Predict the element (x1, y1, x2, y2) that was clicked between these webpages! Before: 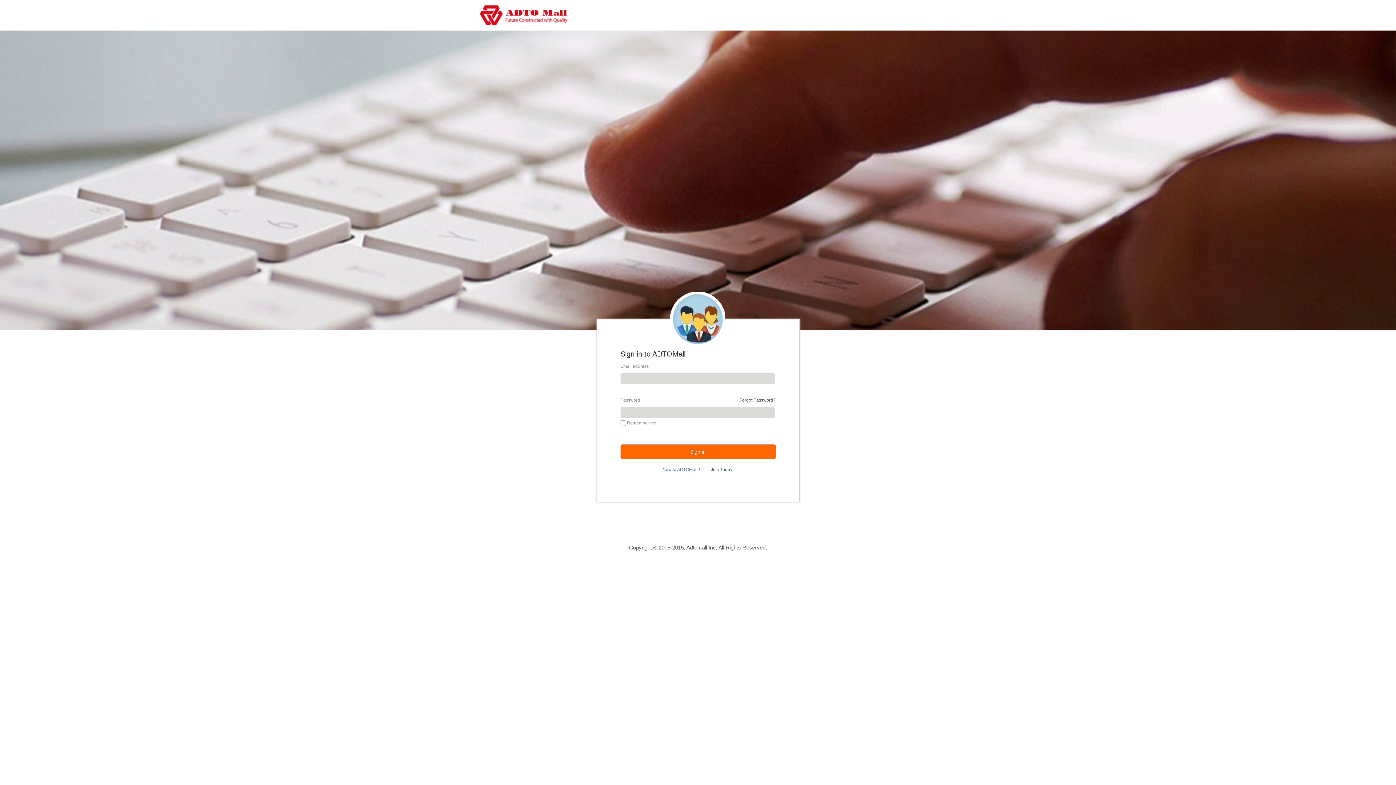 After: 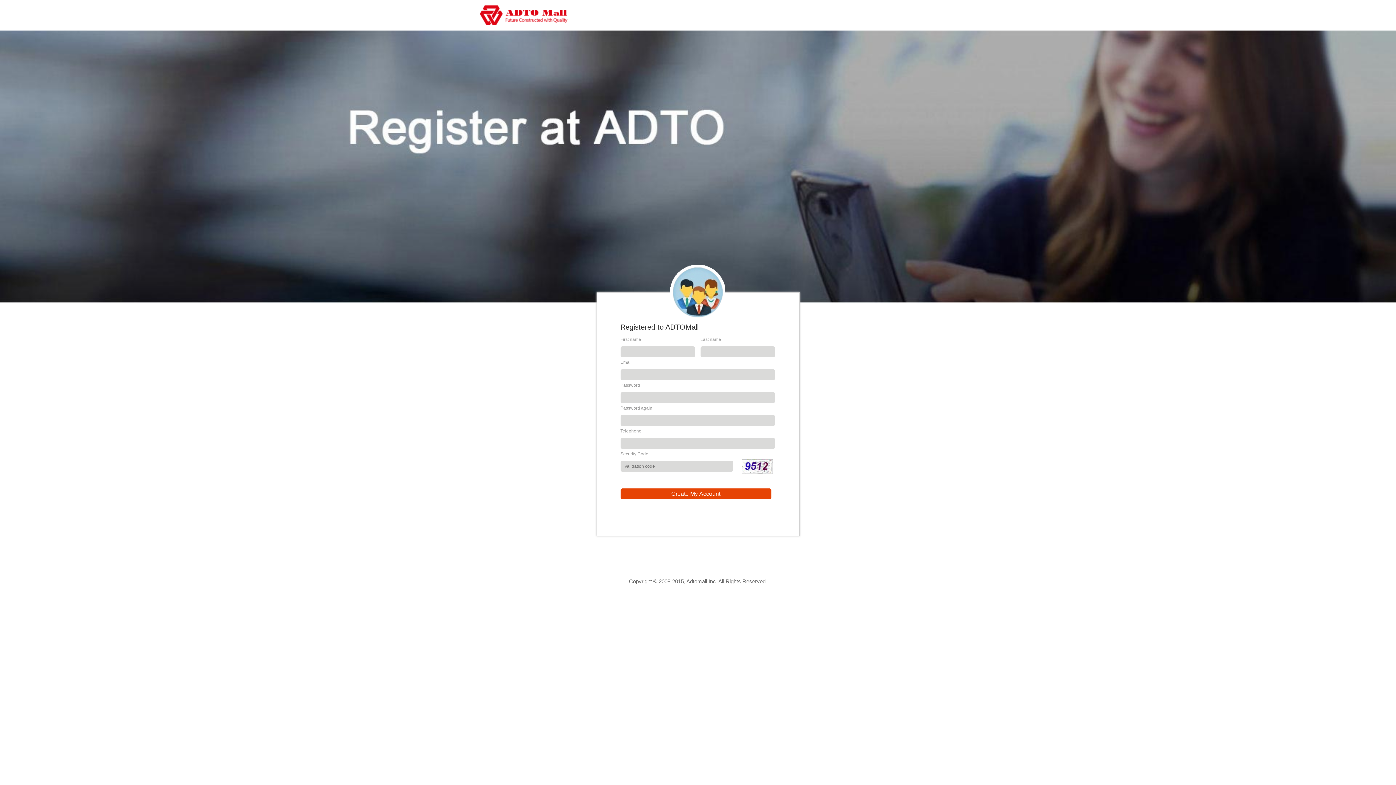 Action: label: New to ADTOMall！ bbox: (662, 467, 702, 472)